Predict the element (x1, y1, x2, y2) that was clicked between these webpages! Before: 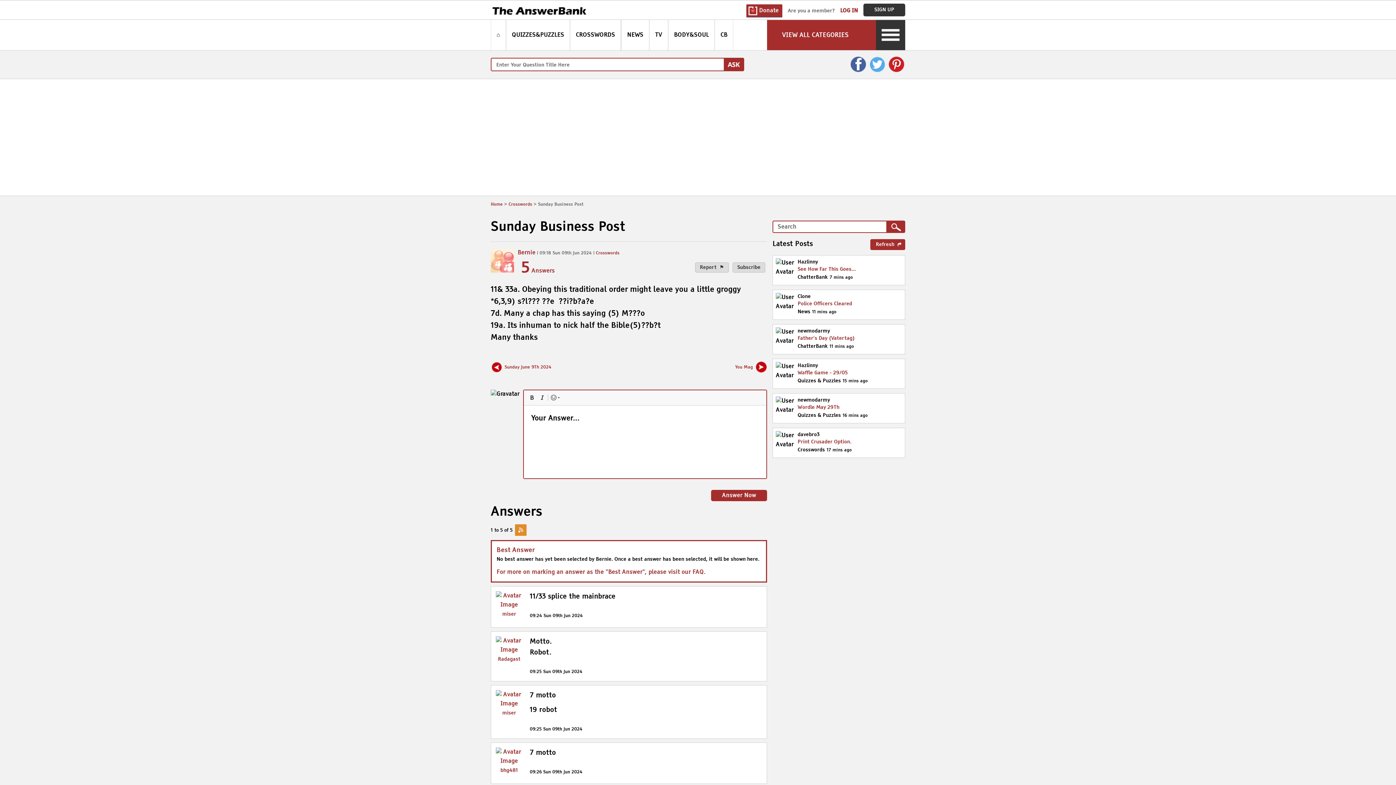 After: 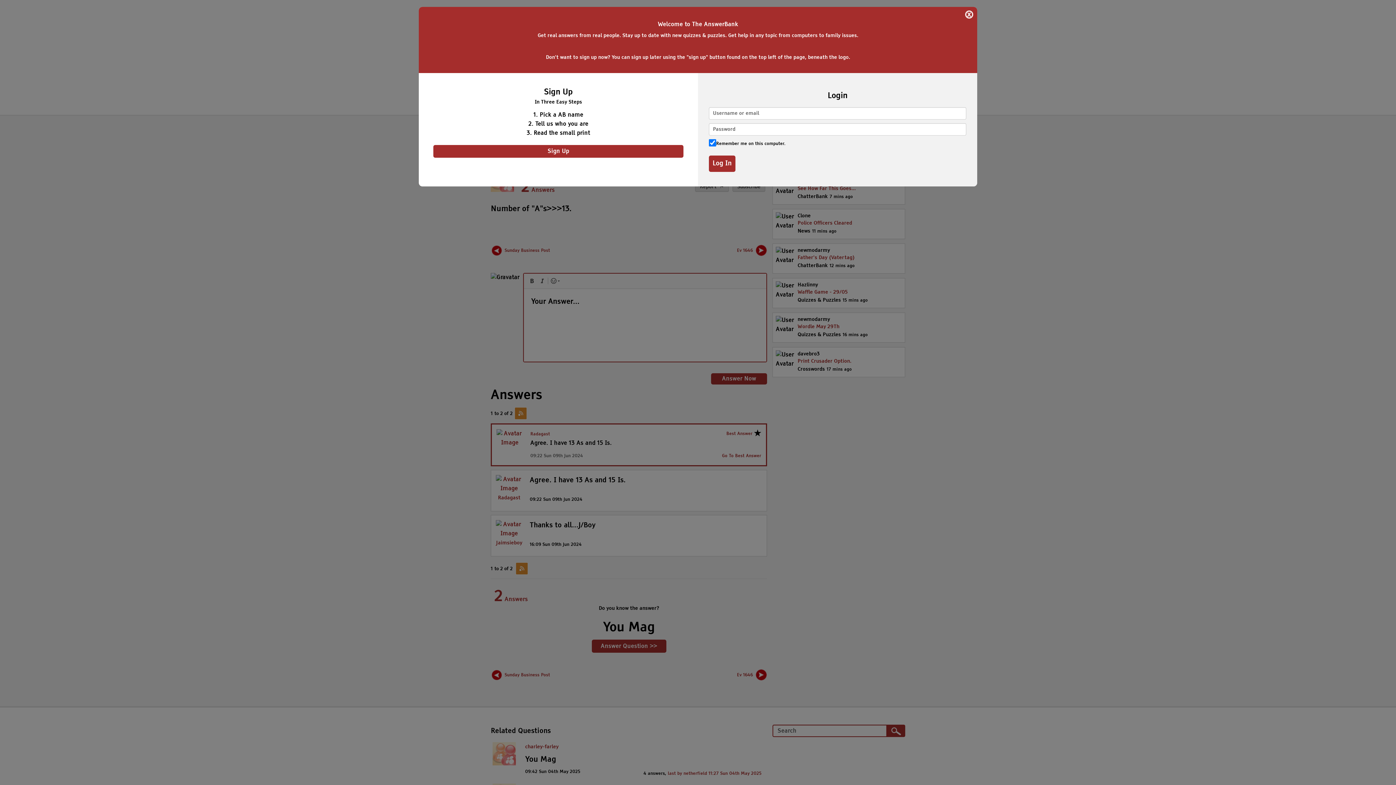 Action: bbox: (735, 361, 755, 372) label: You Mag